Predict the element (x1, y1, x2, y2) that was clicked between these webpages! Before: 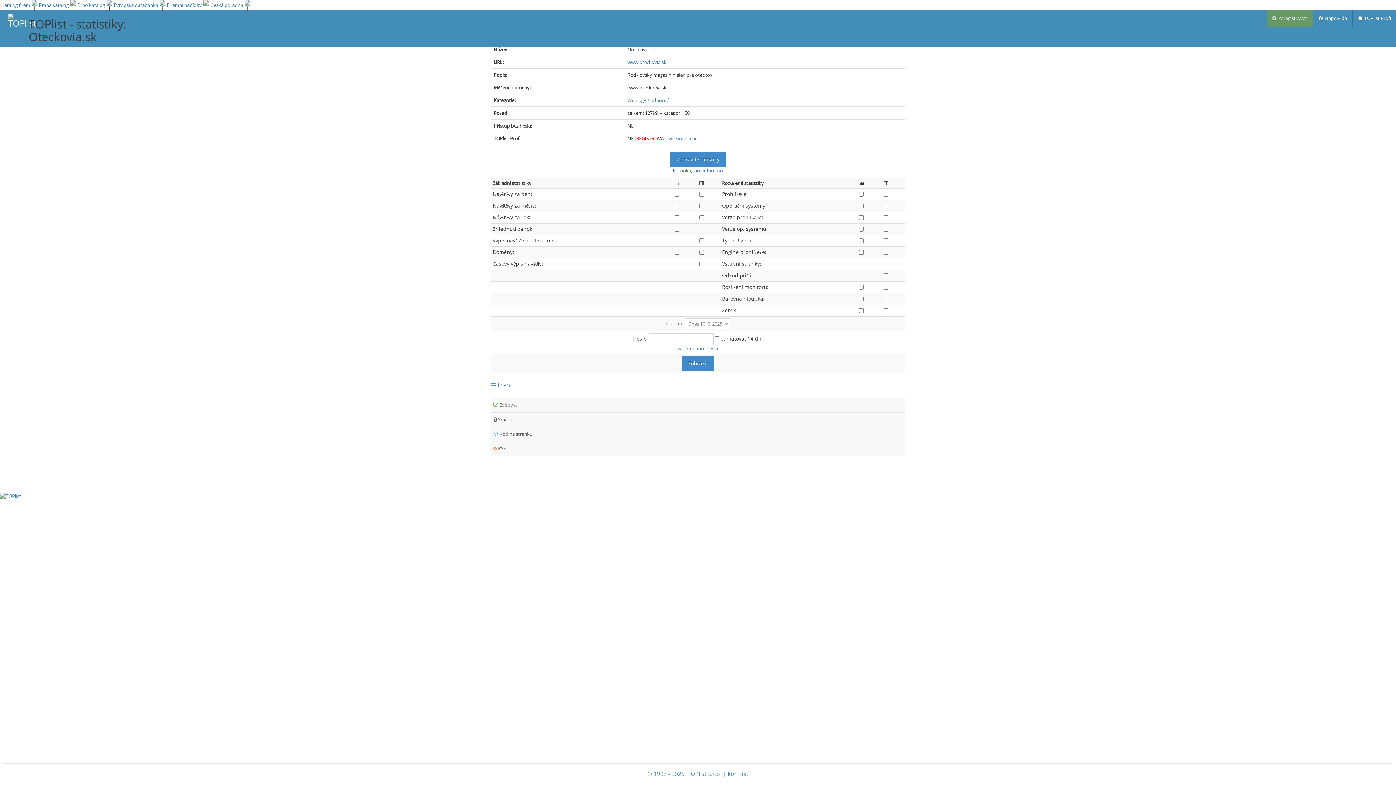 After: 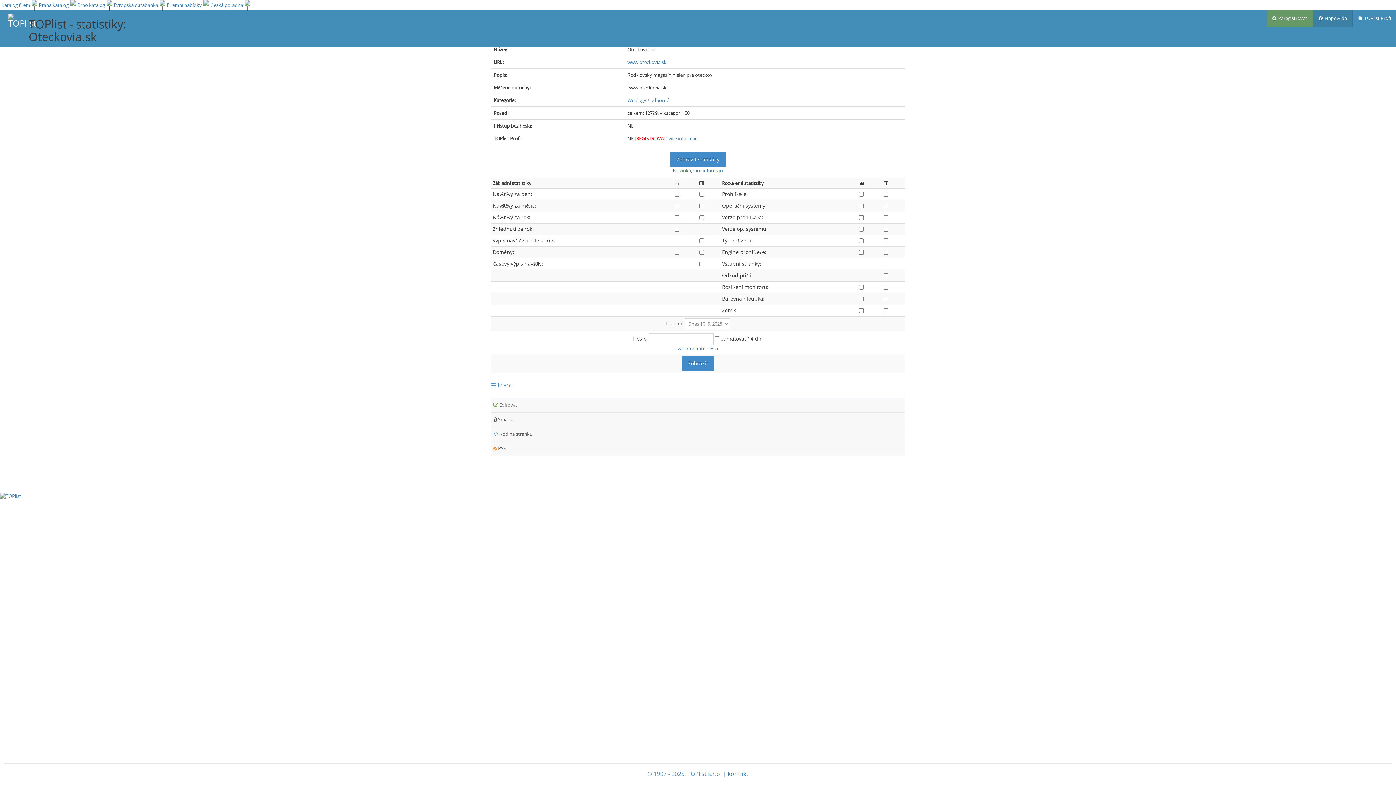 Action: bbox: (1313, 10, 1352, 26) label:   Nápověda